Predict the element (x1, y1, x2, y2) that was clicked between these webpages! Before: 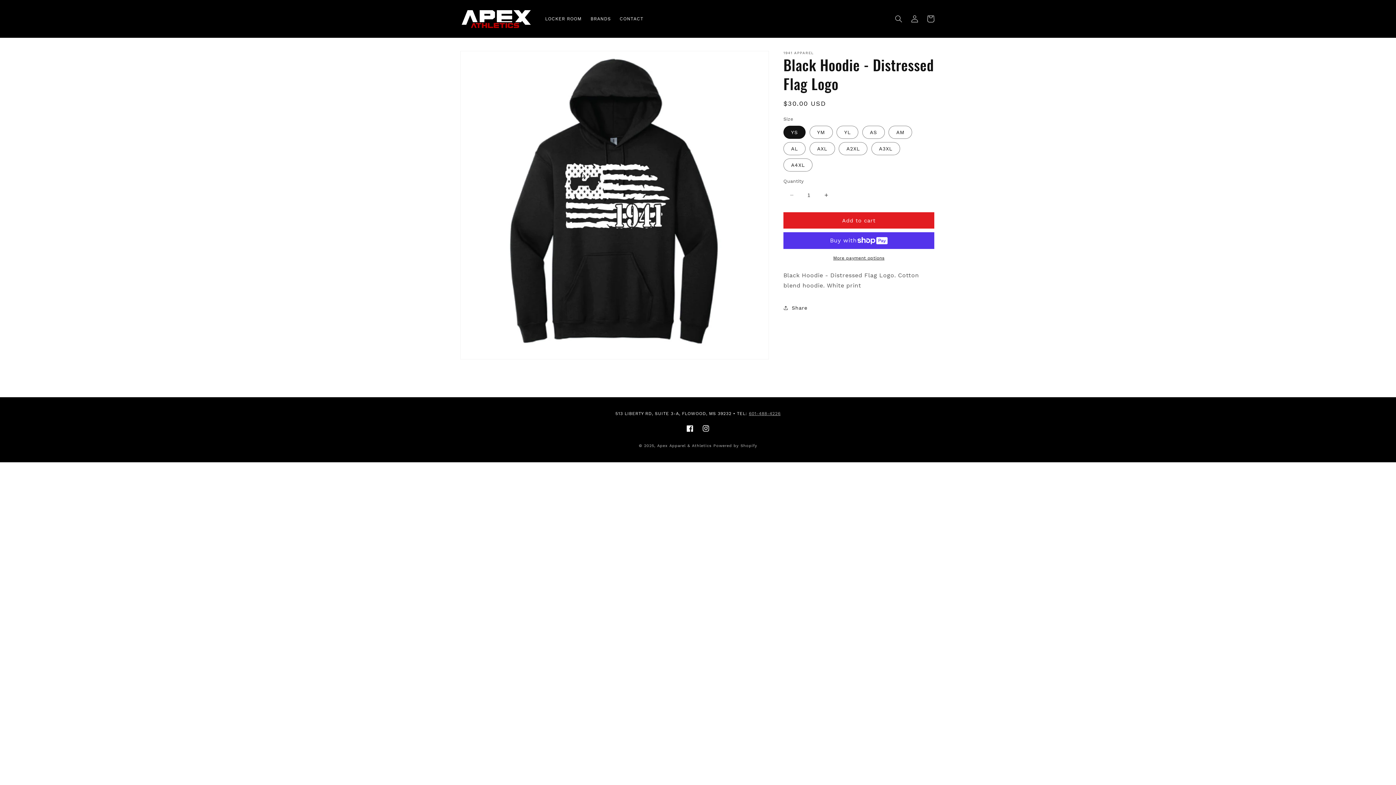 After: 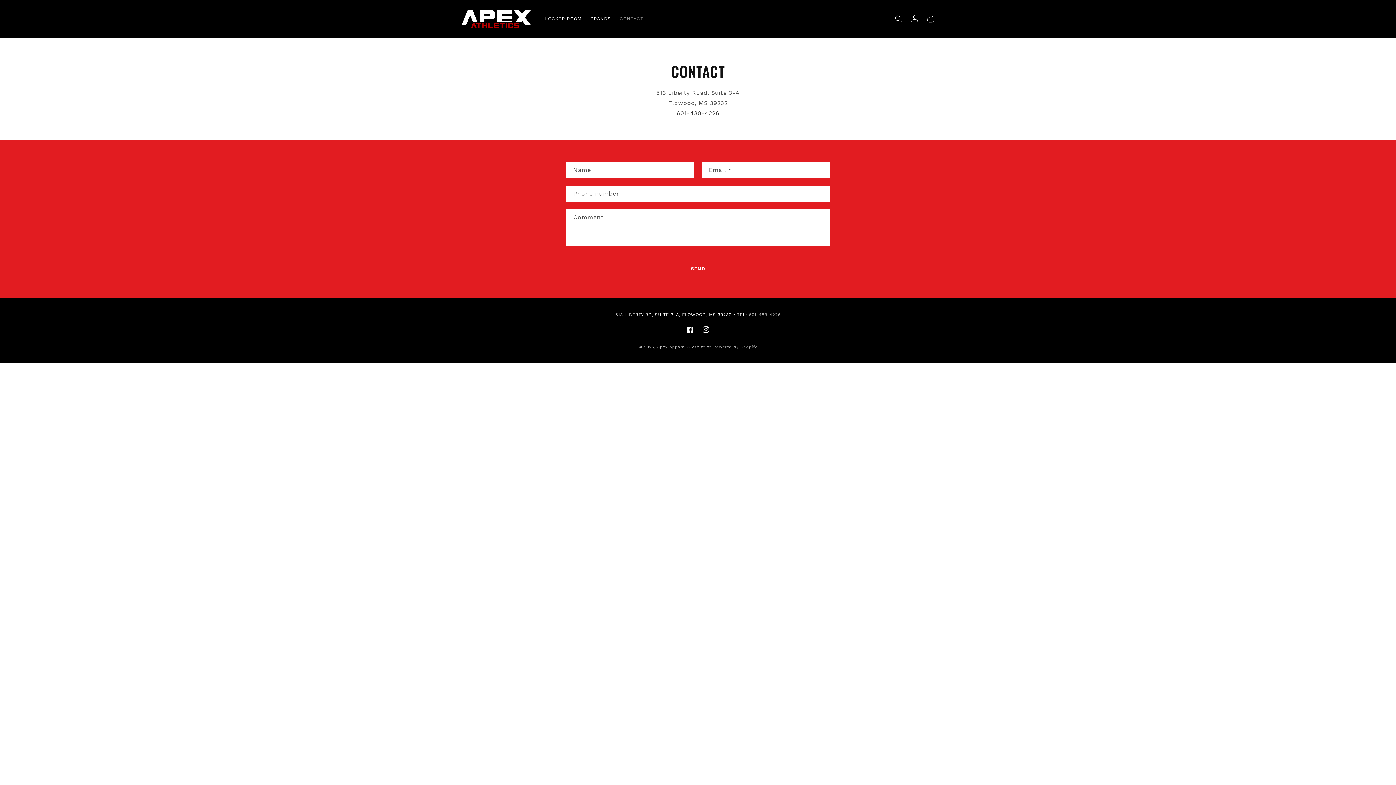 Action: label: CONTACT bbox: (615, 11, 648, 26)